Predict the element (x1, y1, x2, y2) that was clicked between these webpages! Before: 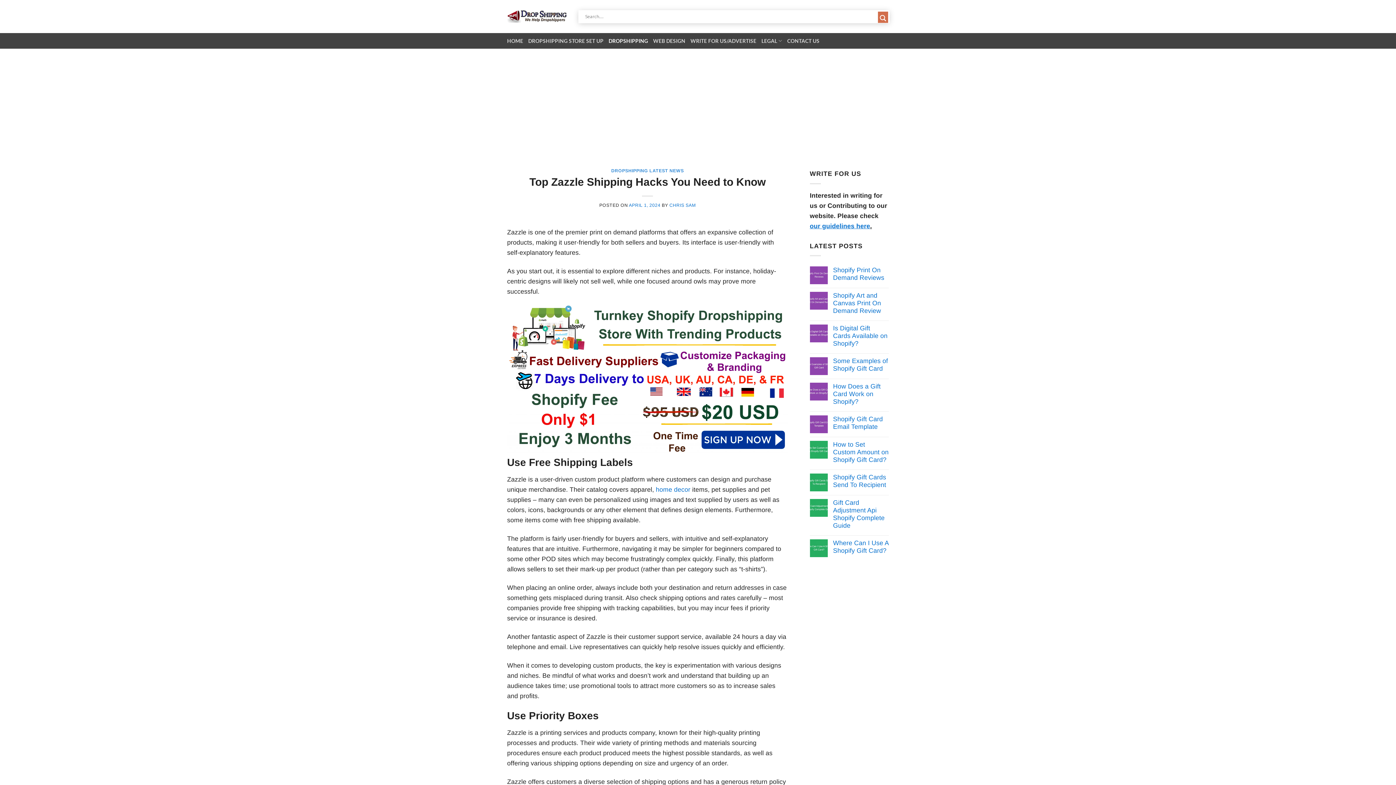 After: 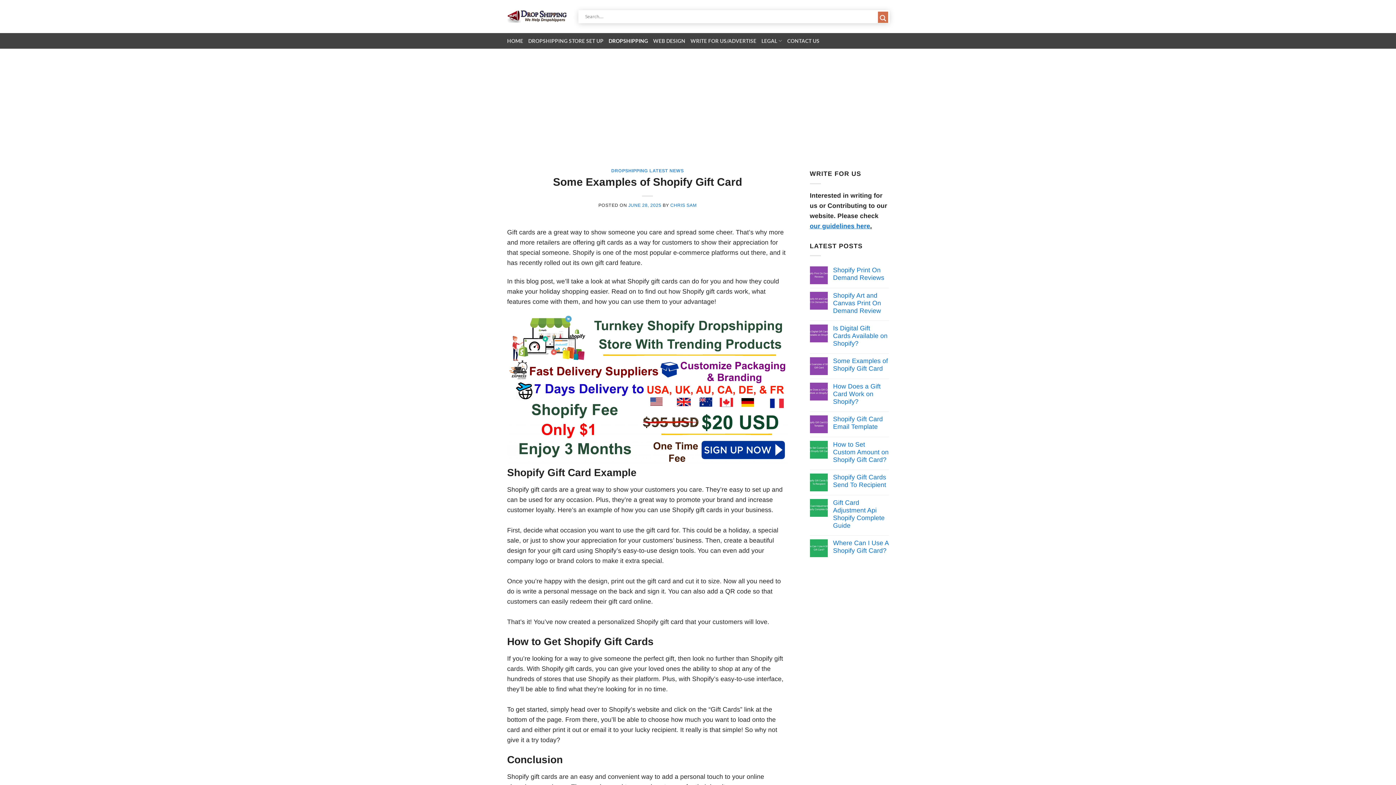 Action: label: Some Examples of Shopify Gift Card bbox: (833, 357, 889, 372)